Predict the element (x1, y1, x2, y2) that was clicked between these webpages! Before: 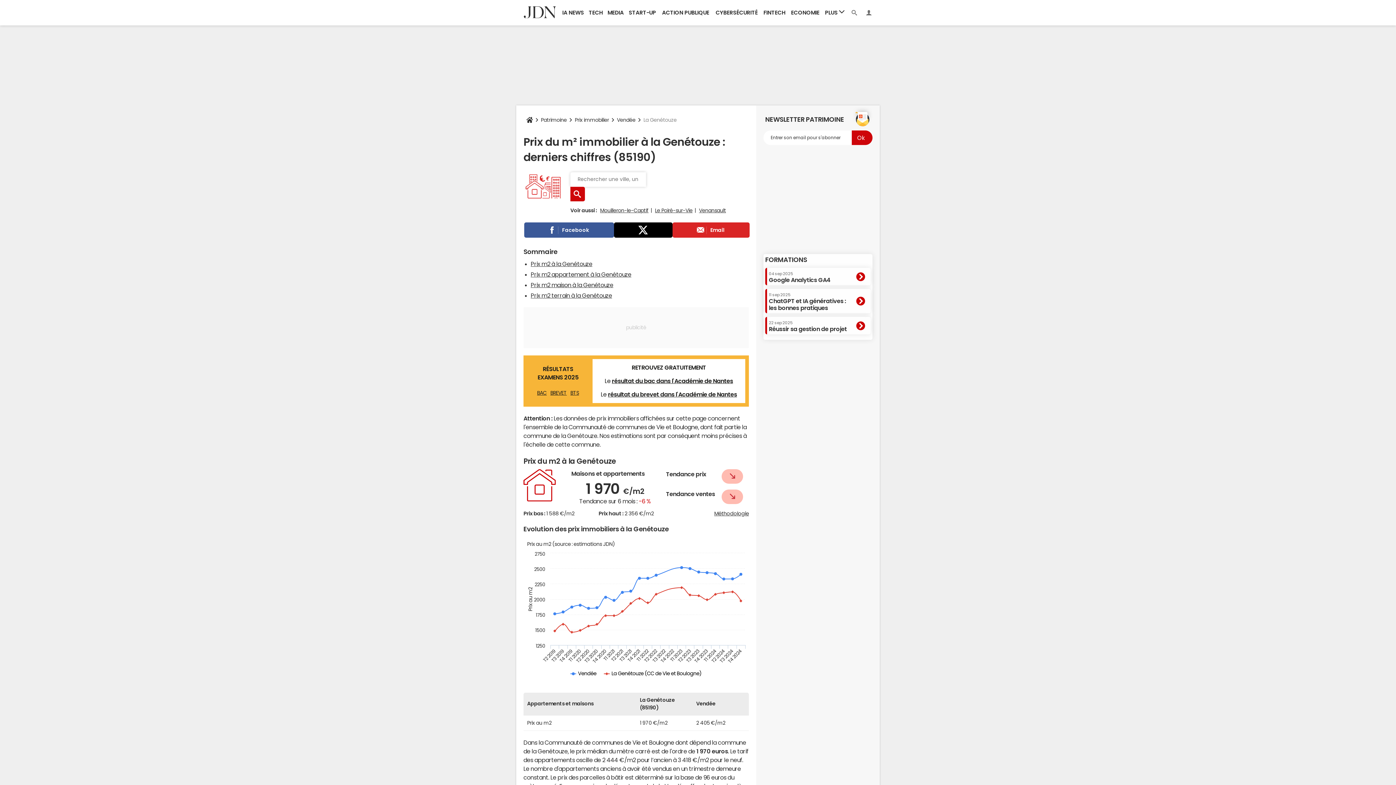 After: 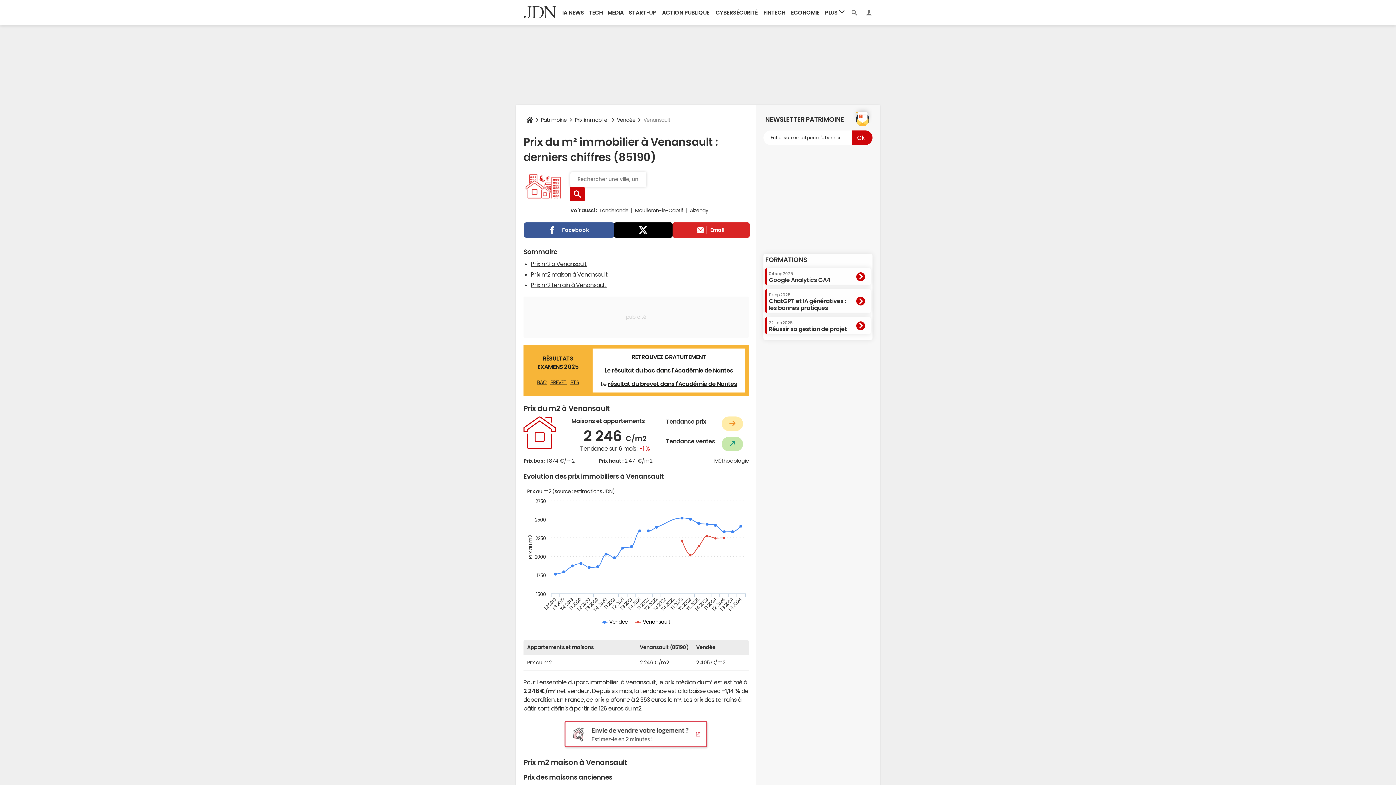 Action: bbox: (699, 208, 726, 213) label: Venansault